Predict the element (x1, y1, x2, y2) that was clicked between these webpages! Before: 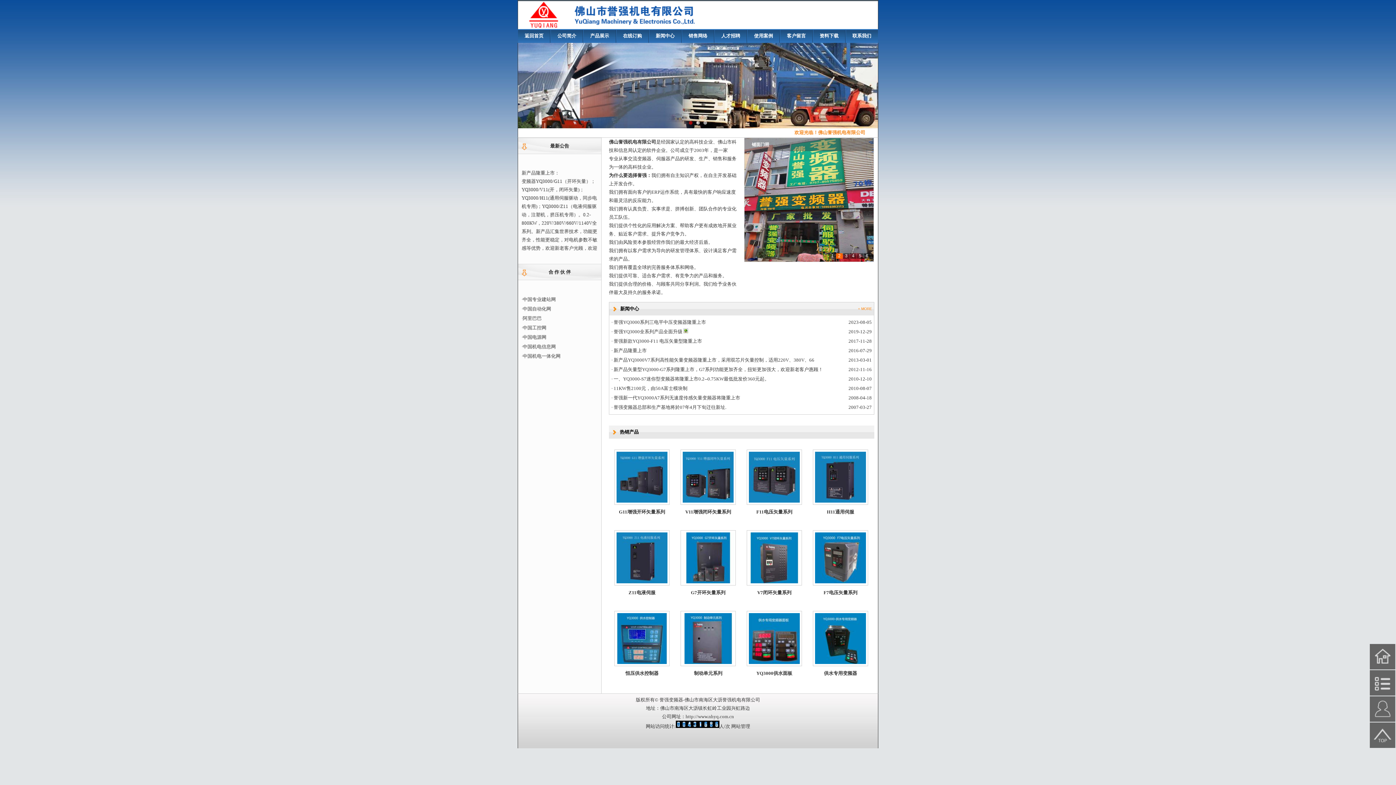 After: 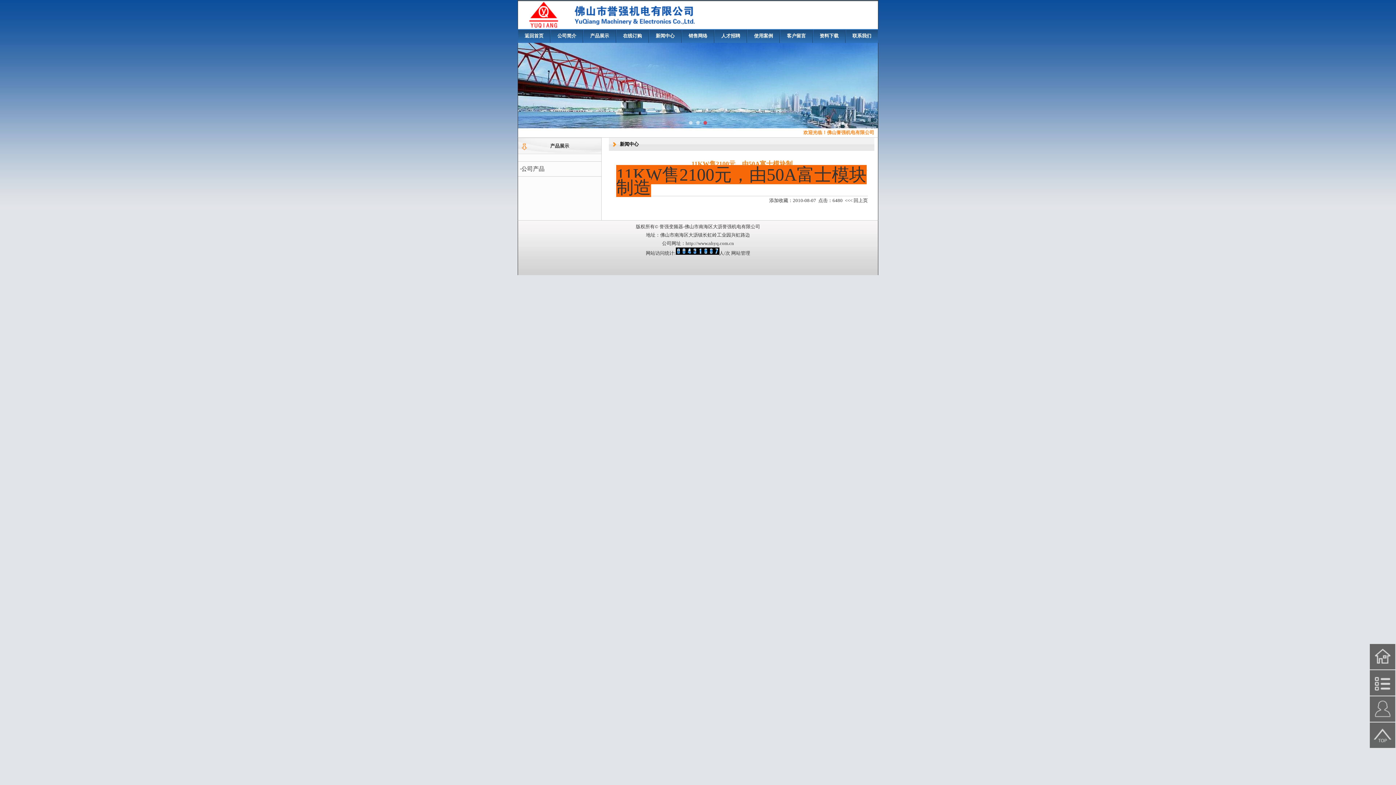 Action: label: 11KW售2100元，由50A富士模块制 bbox: (613, 385, 687, 391)